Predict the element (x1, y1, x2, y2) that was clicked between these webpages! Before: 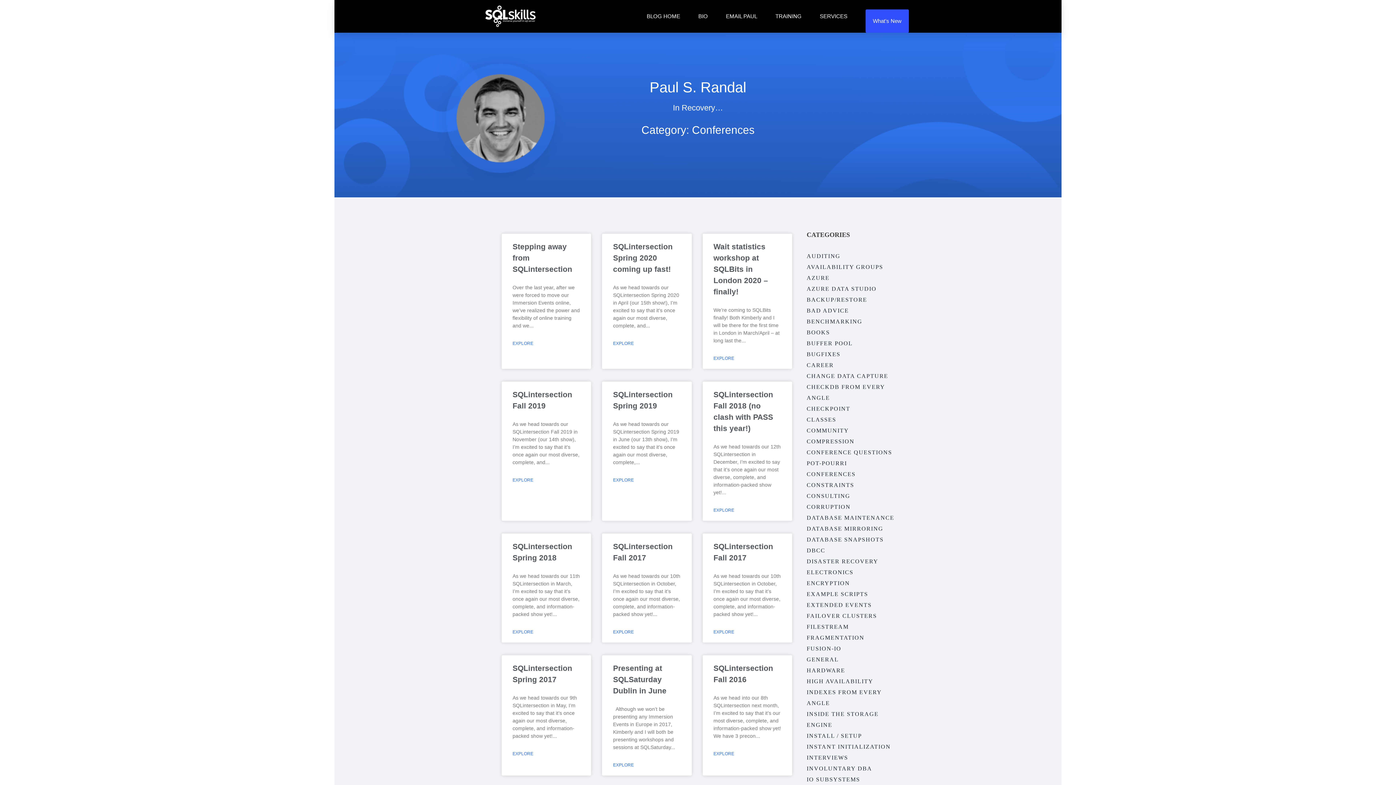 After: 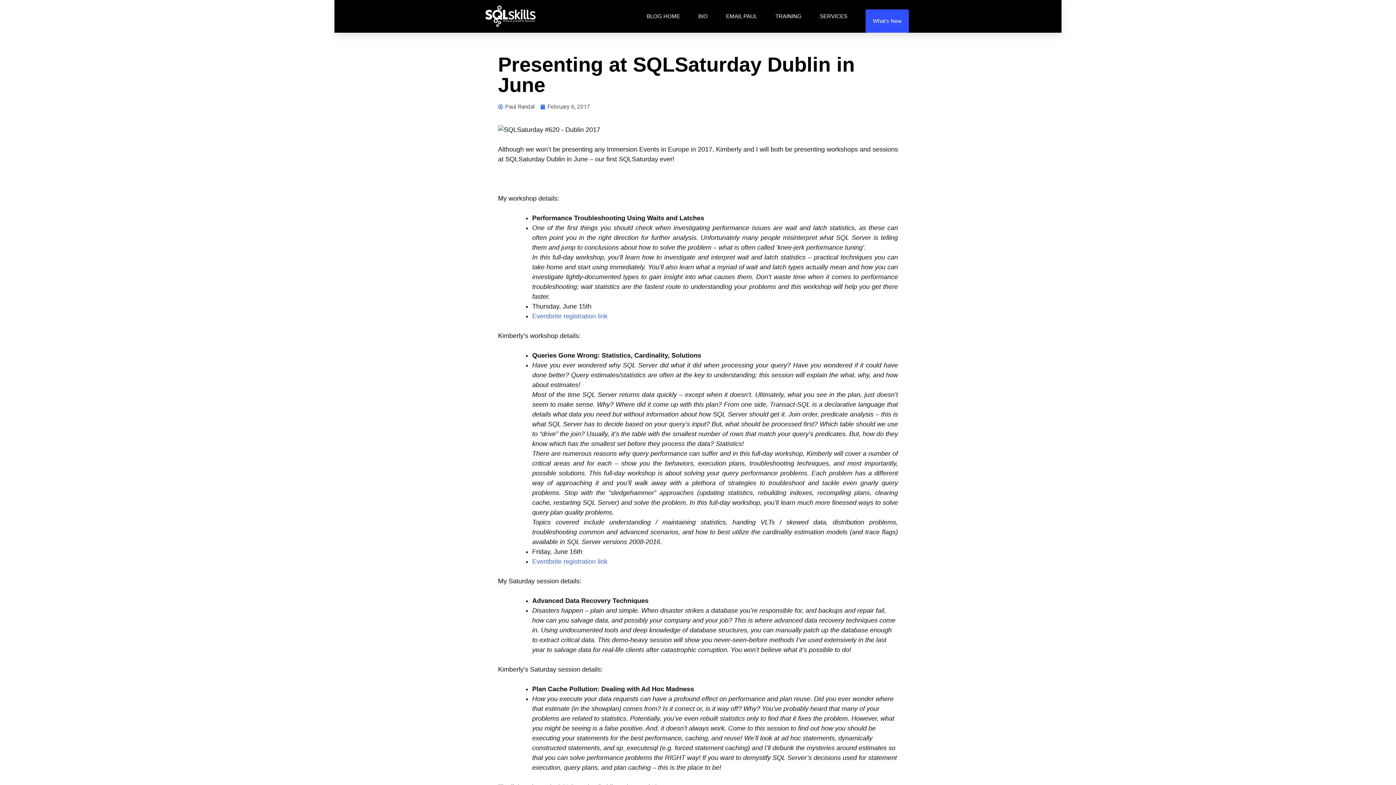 Action: label: Presenting at SQLSaturday Dublin in June bbox: (613, 664, 666, 695)